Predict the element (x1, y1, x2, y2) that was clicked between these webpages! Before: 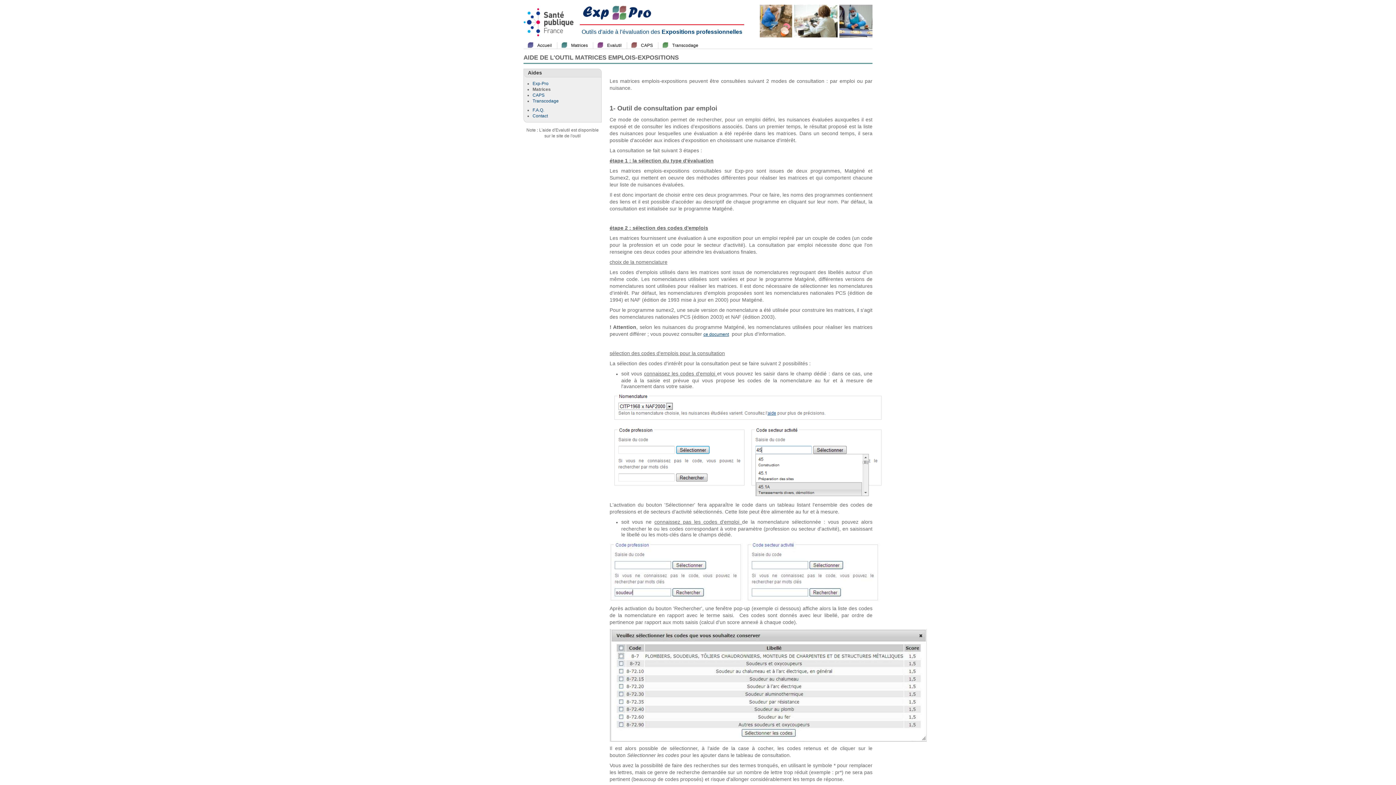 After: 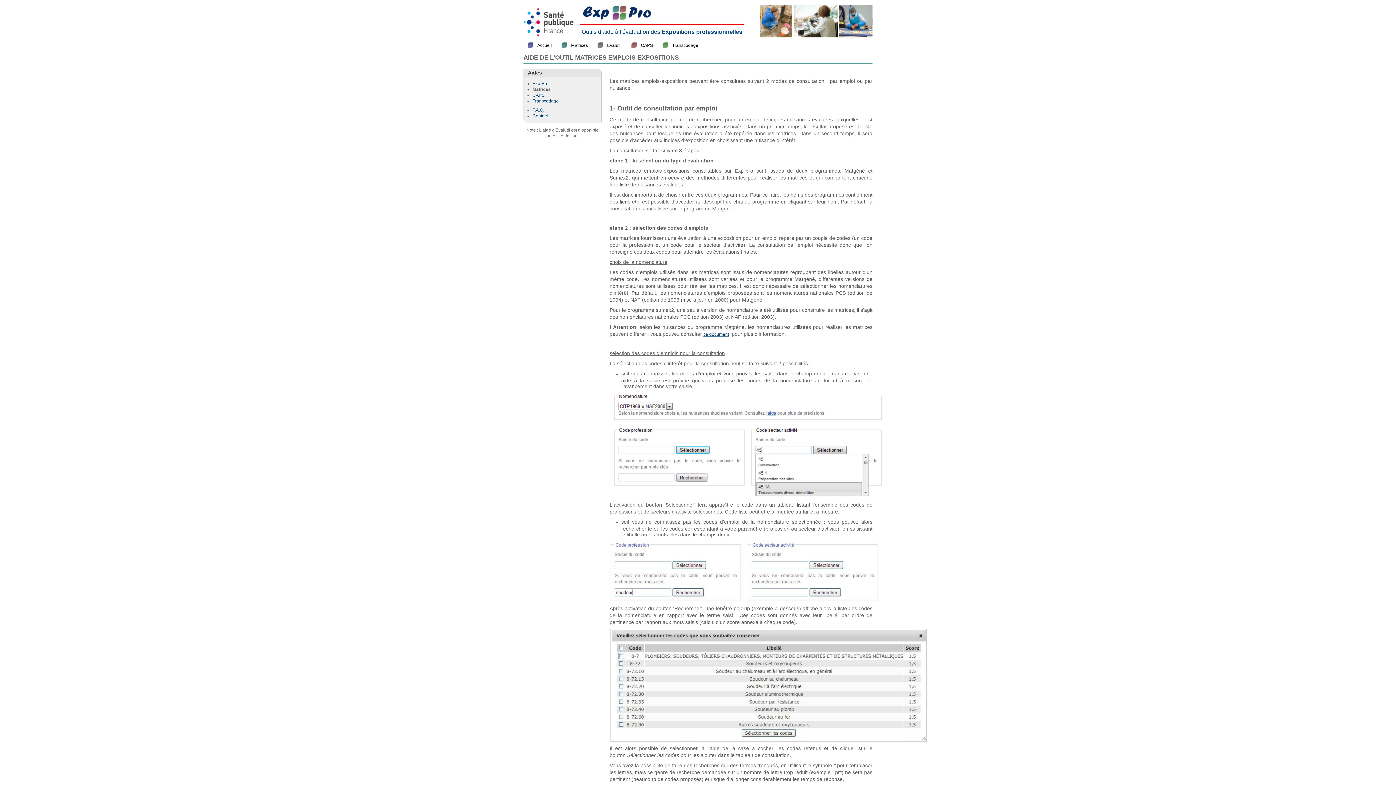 Action: label: Evalutil bbox: (607, 42, 621, 48)